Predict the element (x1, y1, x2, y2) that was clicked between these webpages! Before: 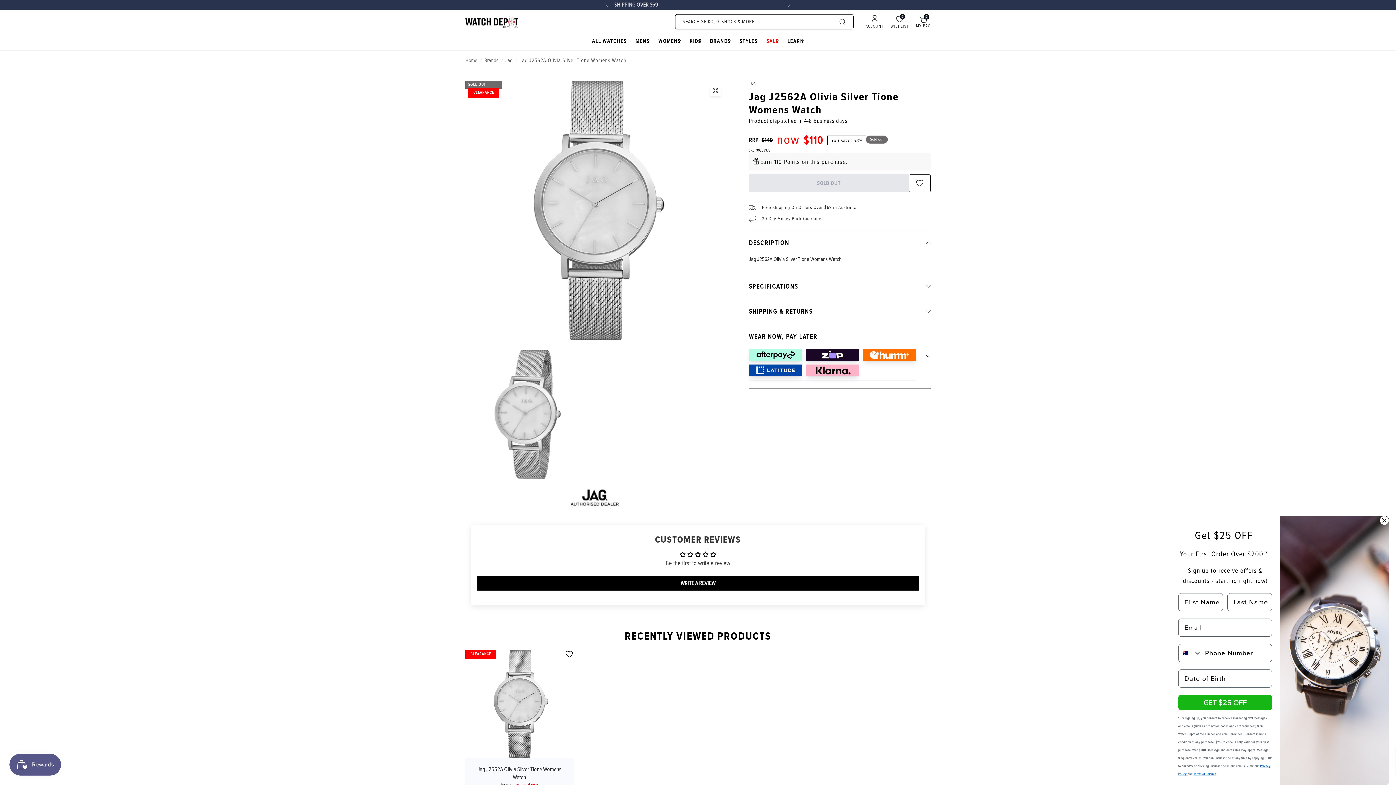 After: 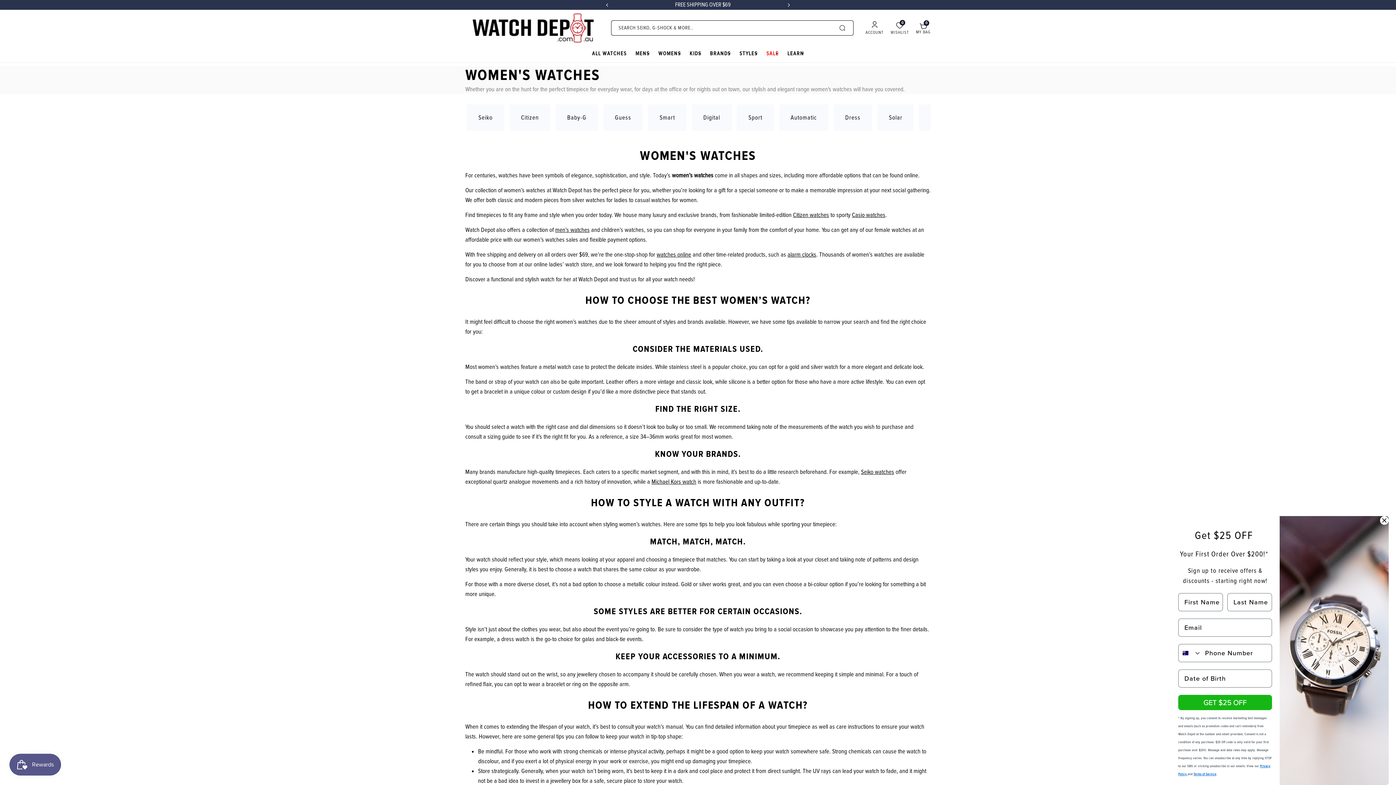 Action: bbox: (658, 36, 681, 45) label: WOMENS